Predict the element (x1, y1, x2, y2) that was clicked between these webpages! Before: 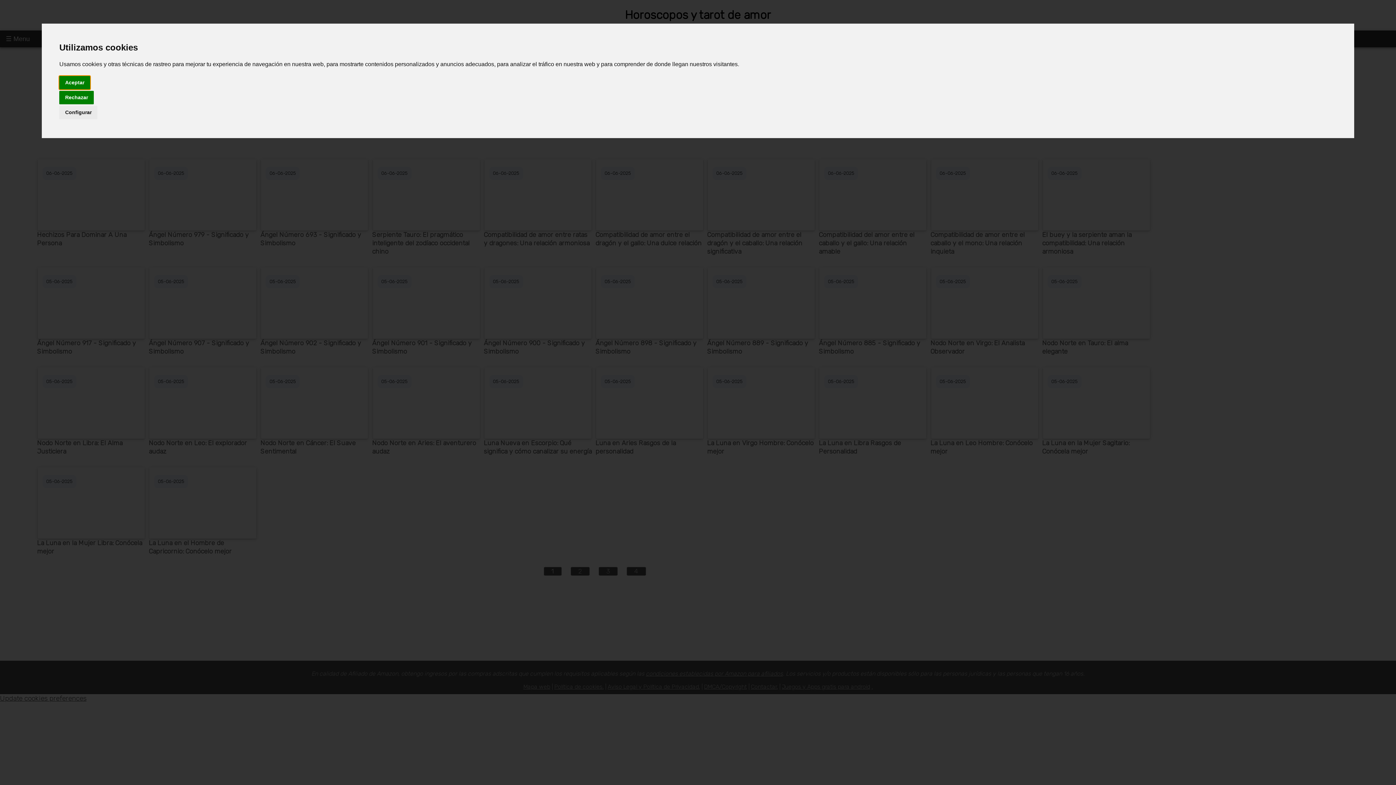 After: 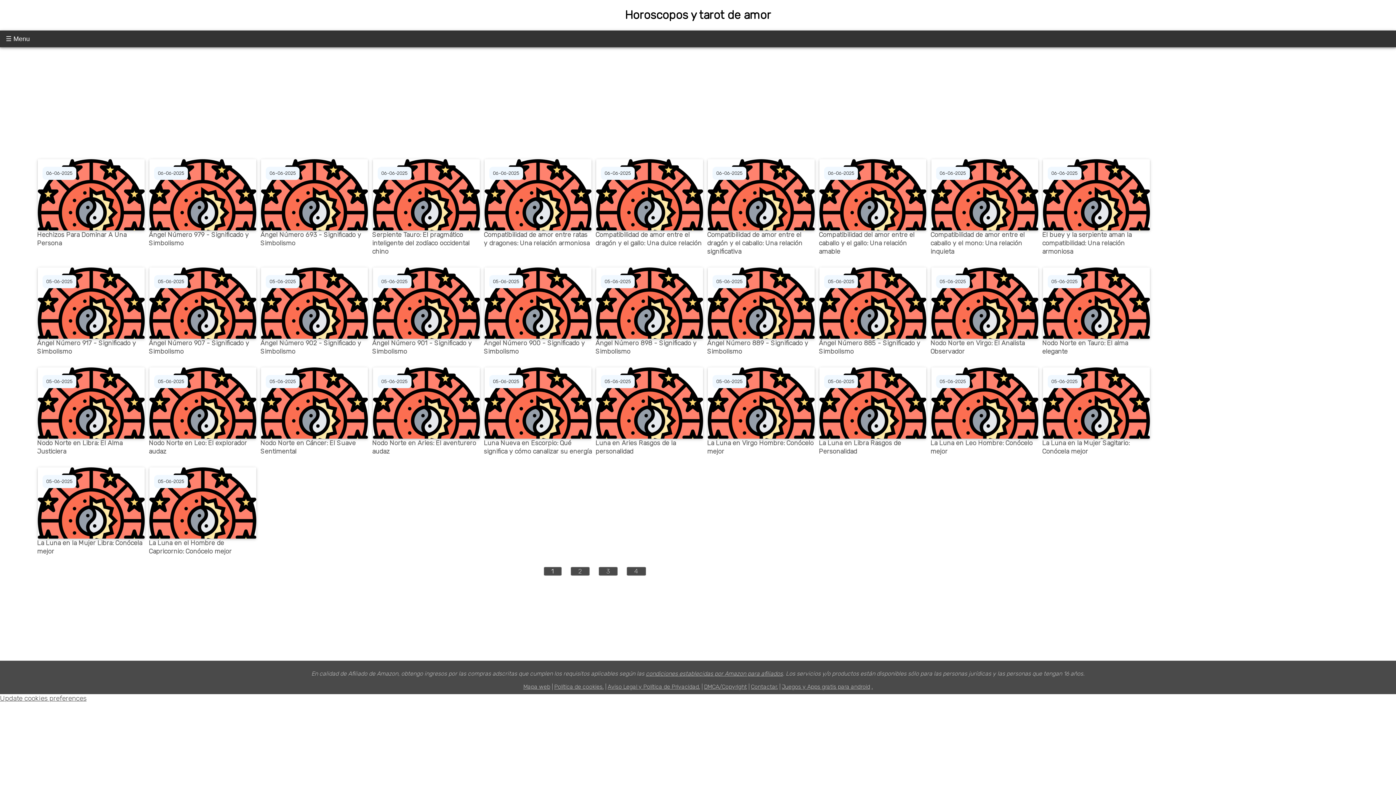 Action: bbox: (59, 90, 93, 104) label: Rechazar